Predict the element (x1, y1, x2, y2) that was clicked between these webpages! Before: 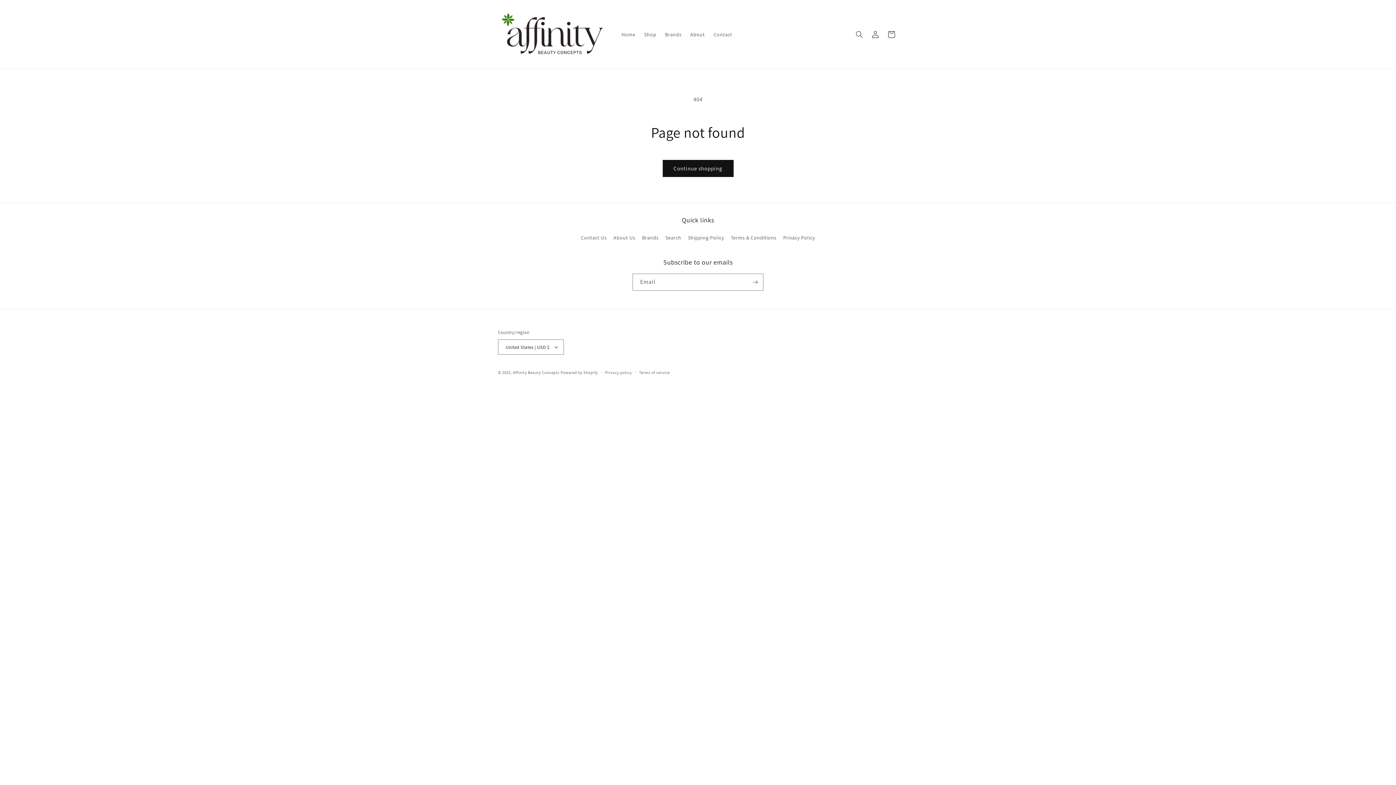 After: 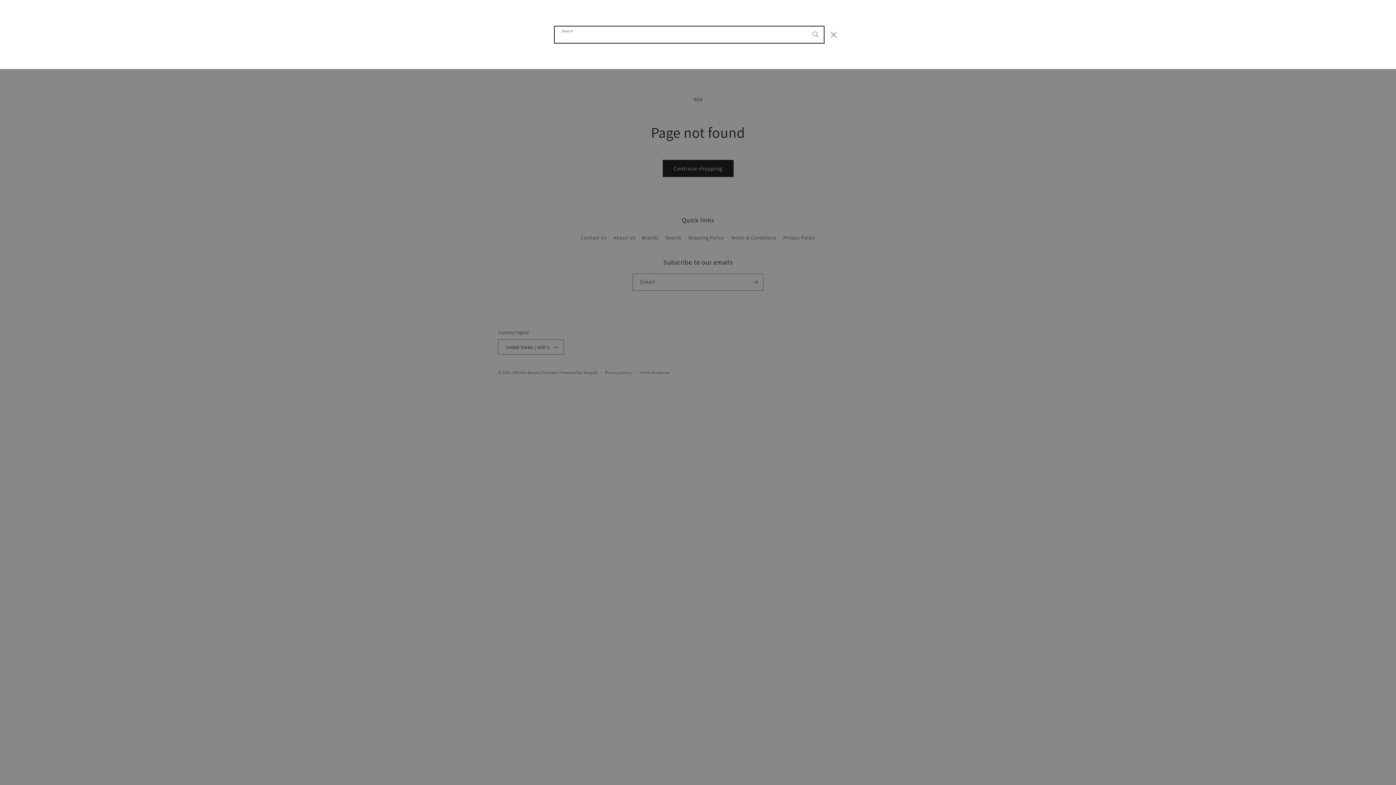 Action: bbox: (851, 26, 867, 42) label: Search